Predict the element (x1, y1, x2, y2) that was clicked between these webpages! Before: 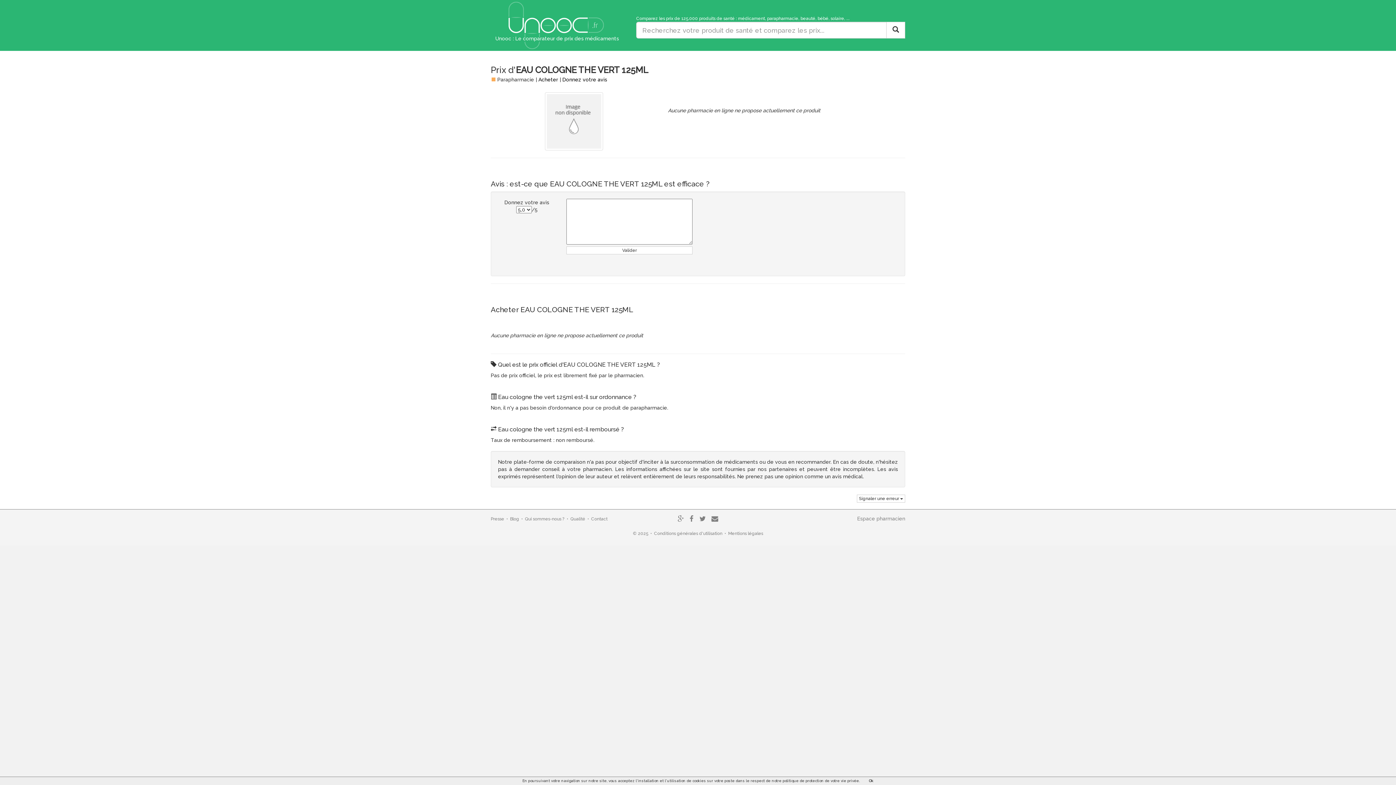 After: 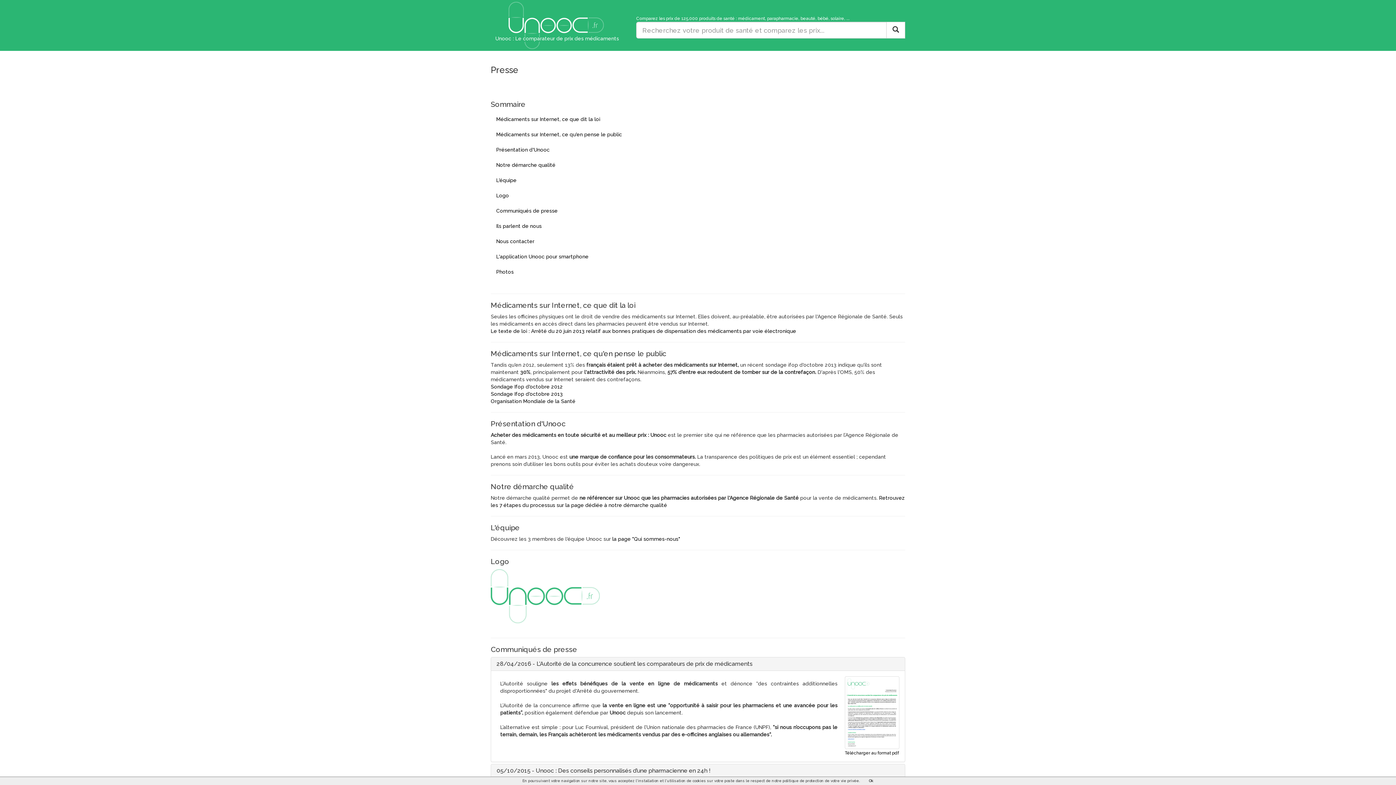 Action: label: Presse bbox: (490, 516, 504, 521)